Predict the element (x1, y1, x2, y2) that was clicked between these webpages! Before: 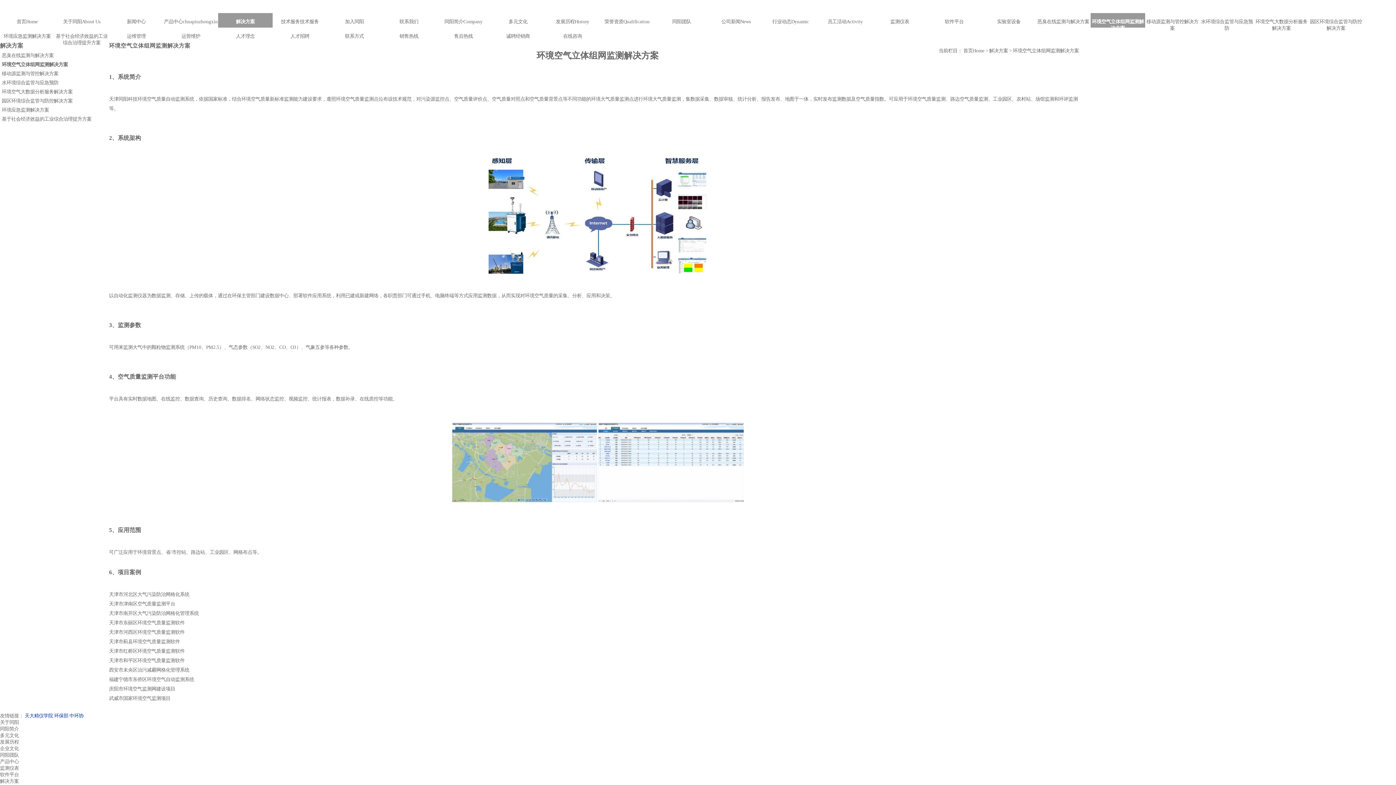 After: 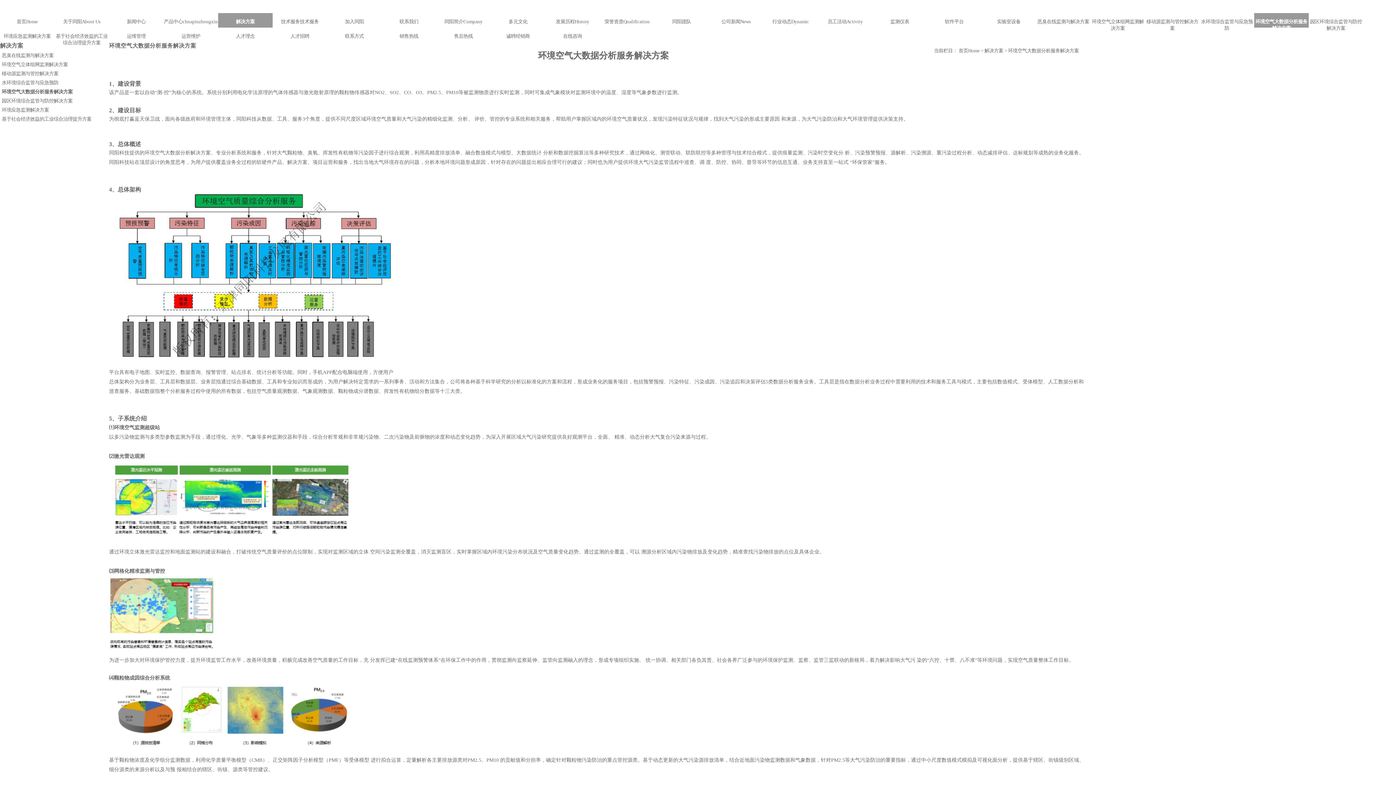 Action: bbox: (1254, 13, 1309, 27) label: 环境空气大数据分析服务解决方案